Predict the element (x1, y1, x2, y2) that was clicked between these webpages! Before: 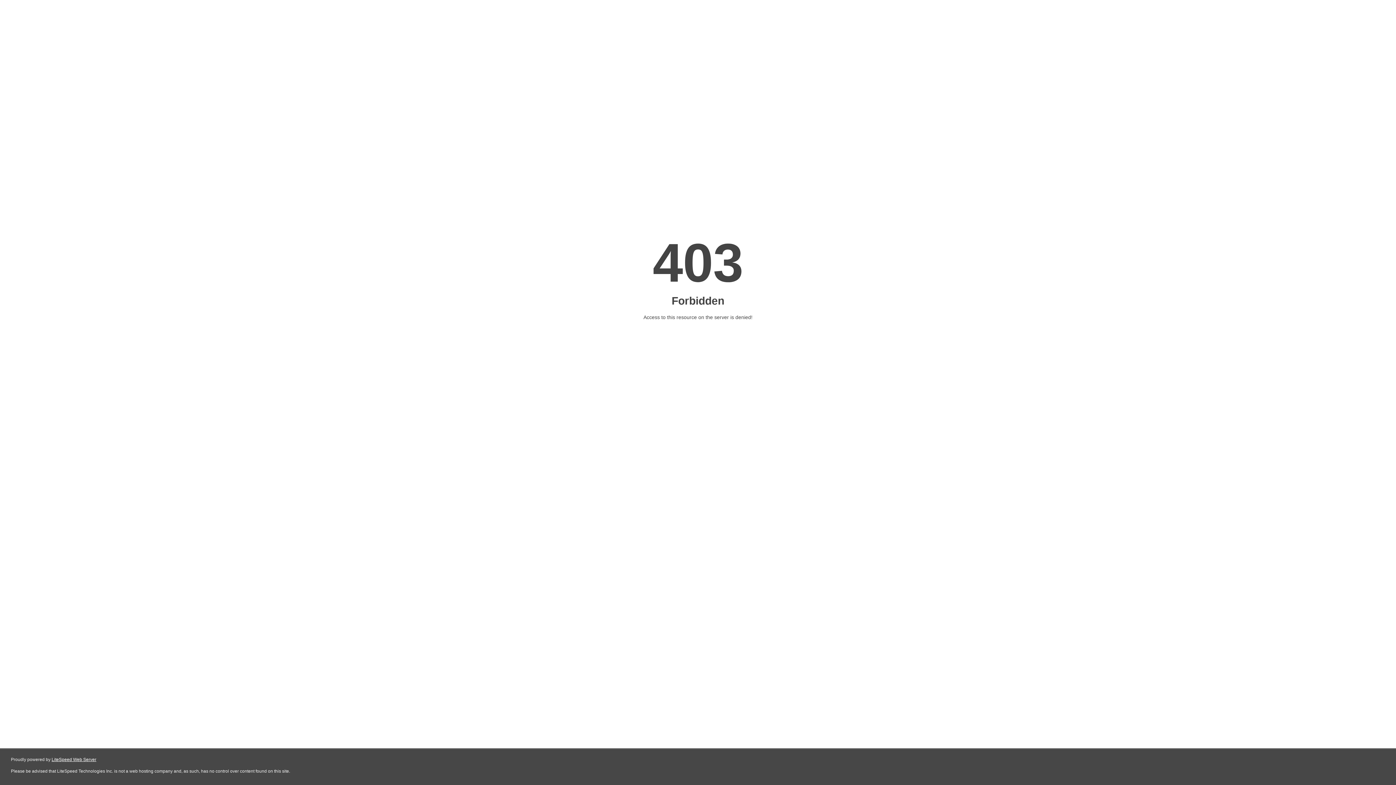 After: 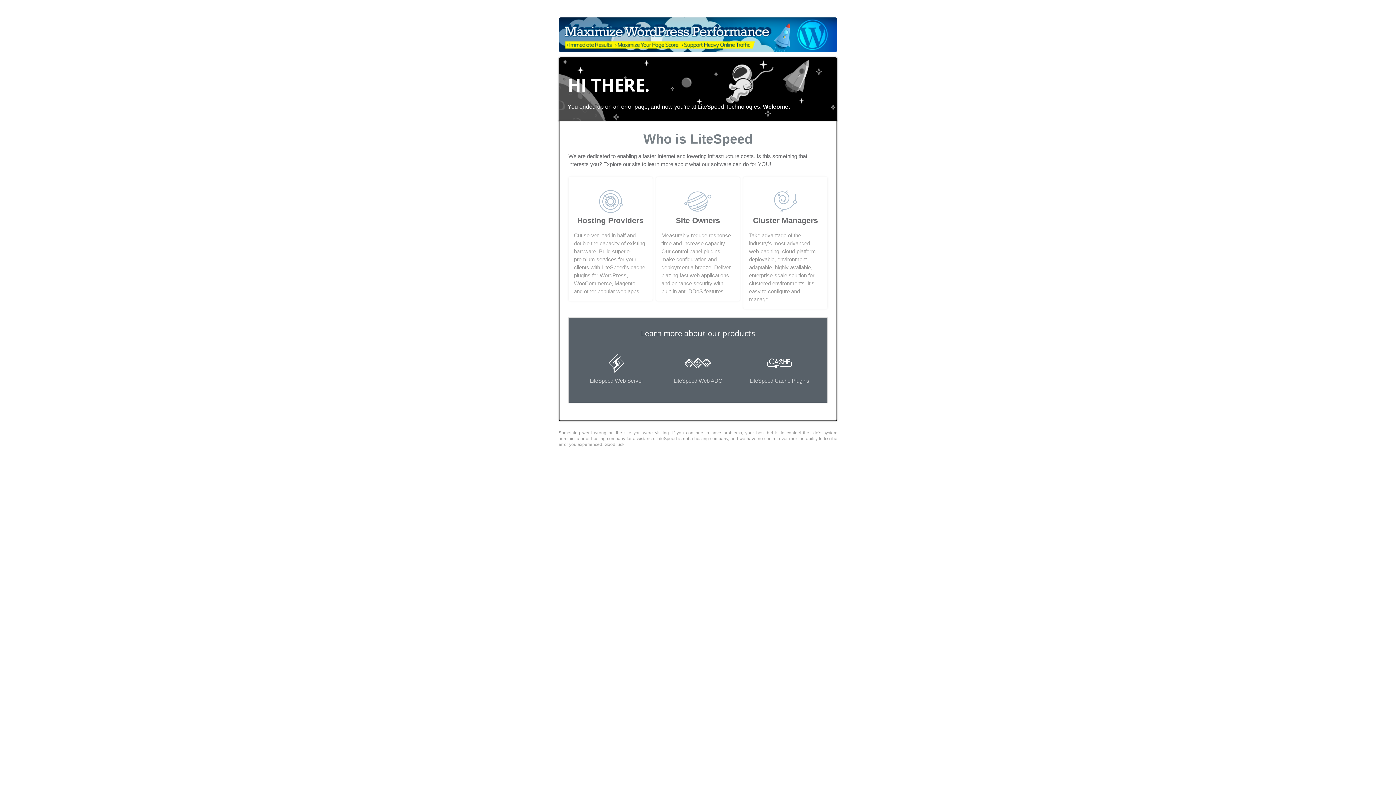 Action: bbox: (51, 757, 96, 762) label: LiteSpeed Web Server